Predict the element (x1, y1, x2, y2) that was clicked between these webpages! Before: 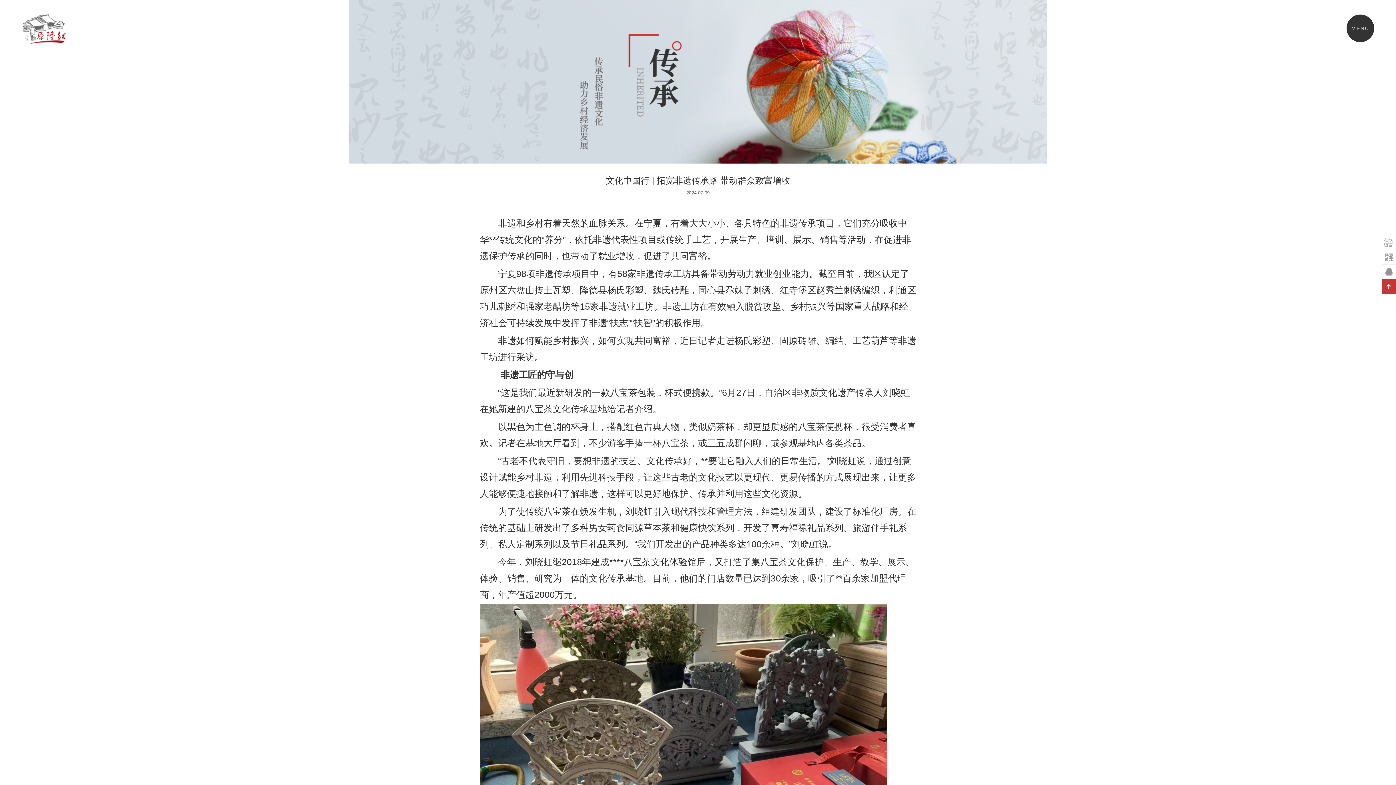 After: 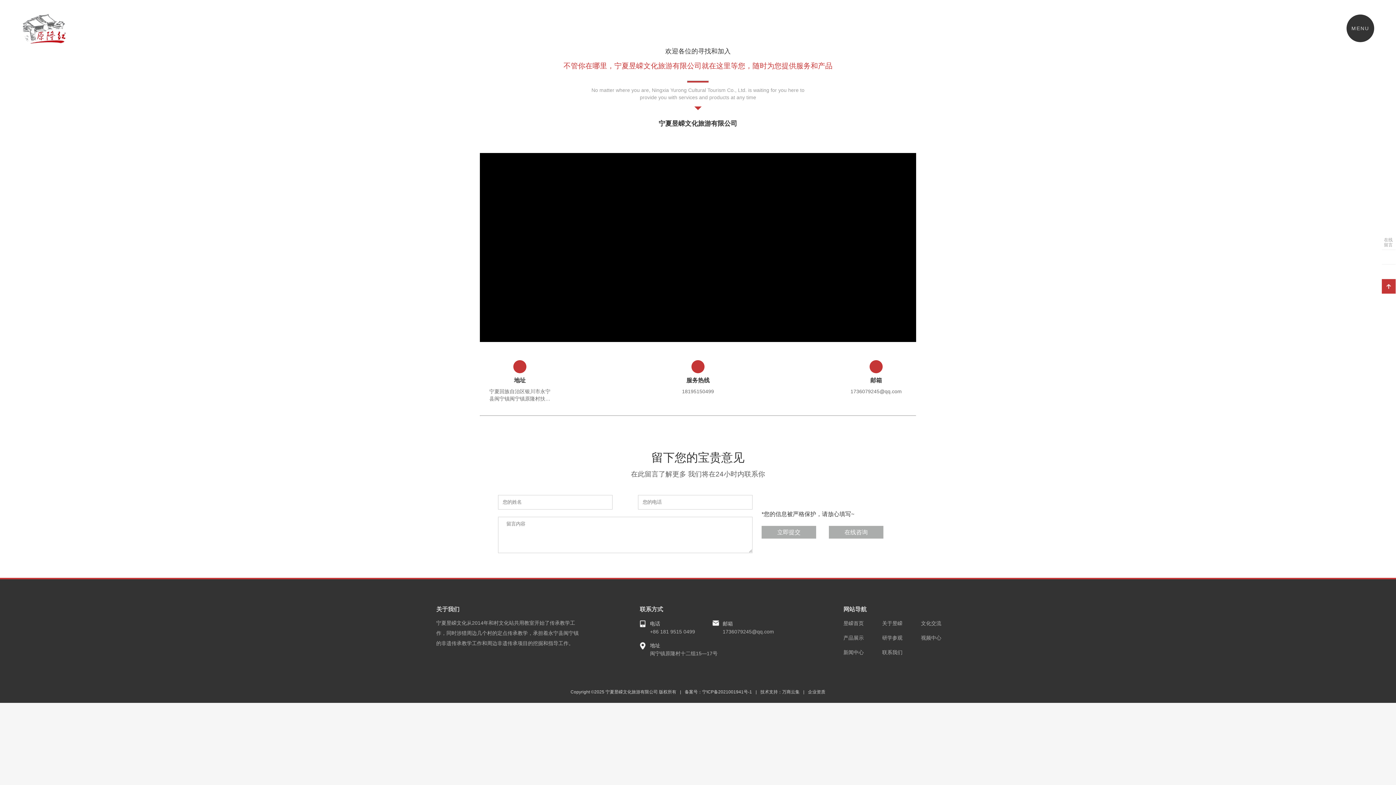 Action: label: 在线留言 bbox: (1382, 235, 1396, 250)